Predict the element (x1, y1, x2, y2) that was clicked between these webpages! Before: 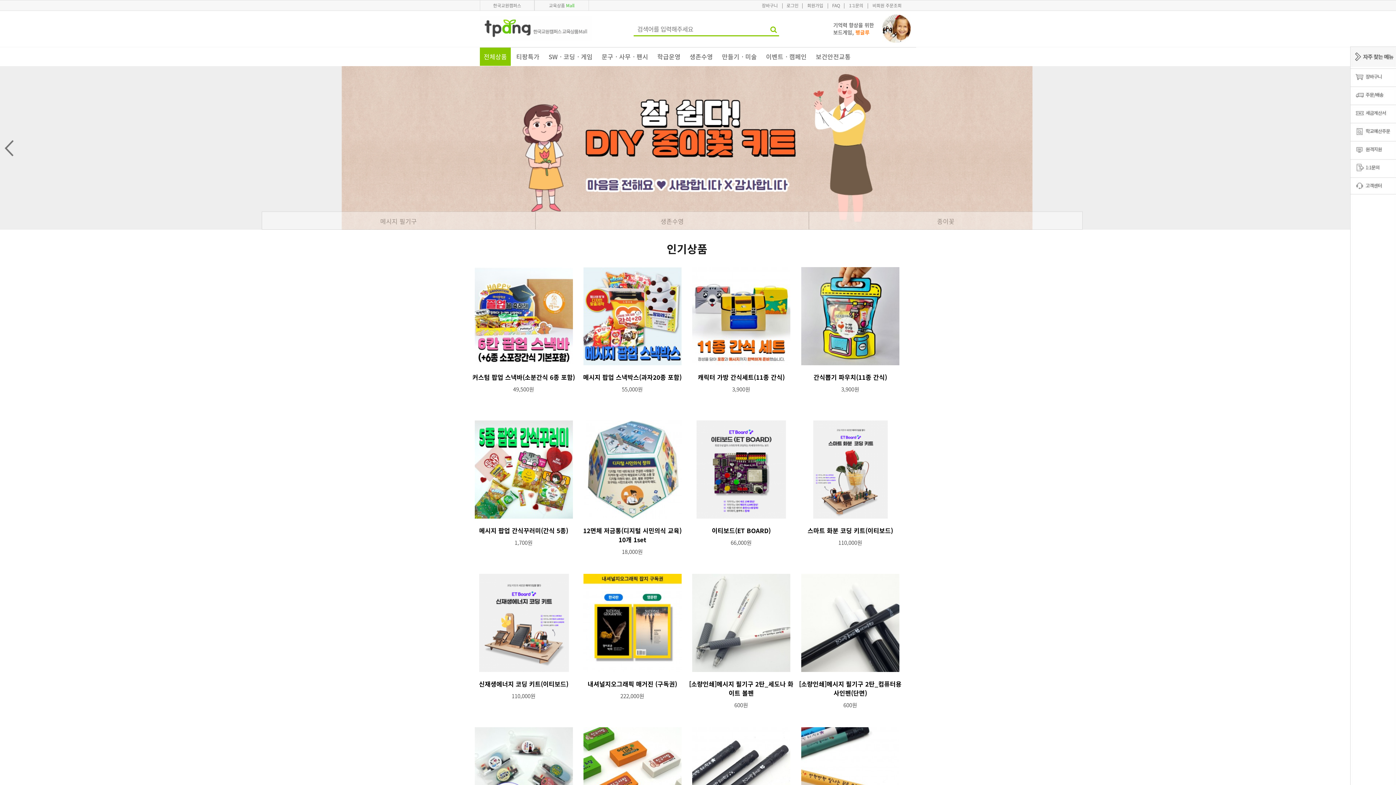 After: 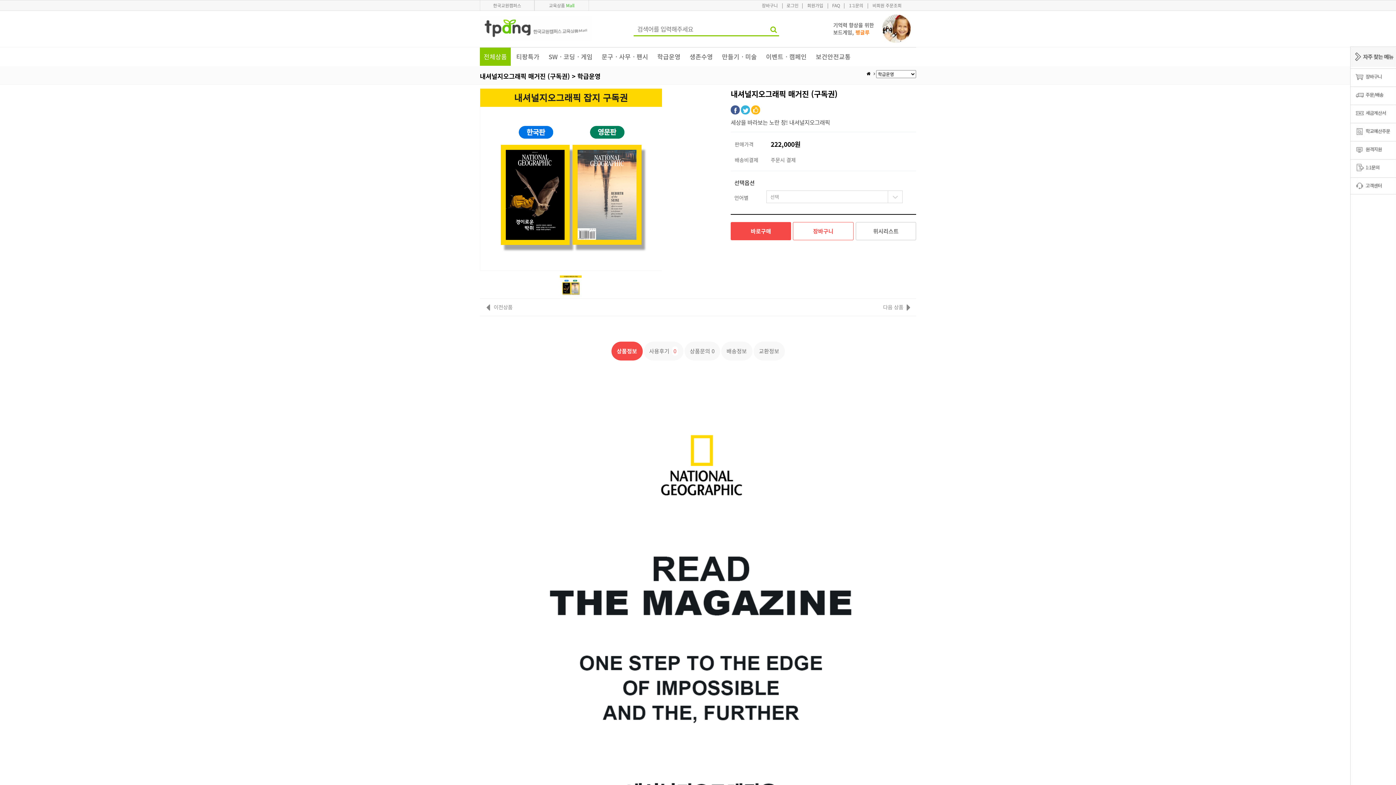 Action: bbox: (583, 615, 681, 627)